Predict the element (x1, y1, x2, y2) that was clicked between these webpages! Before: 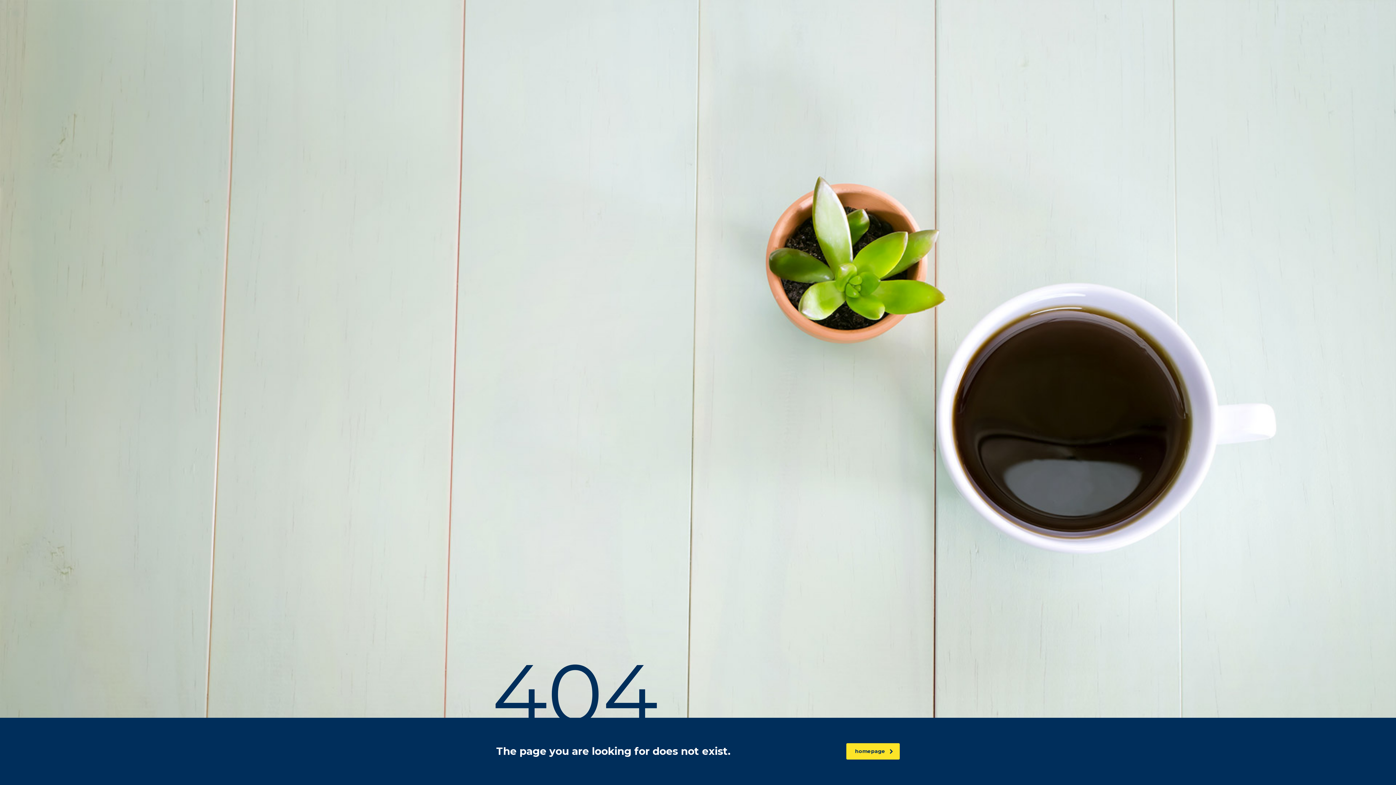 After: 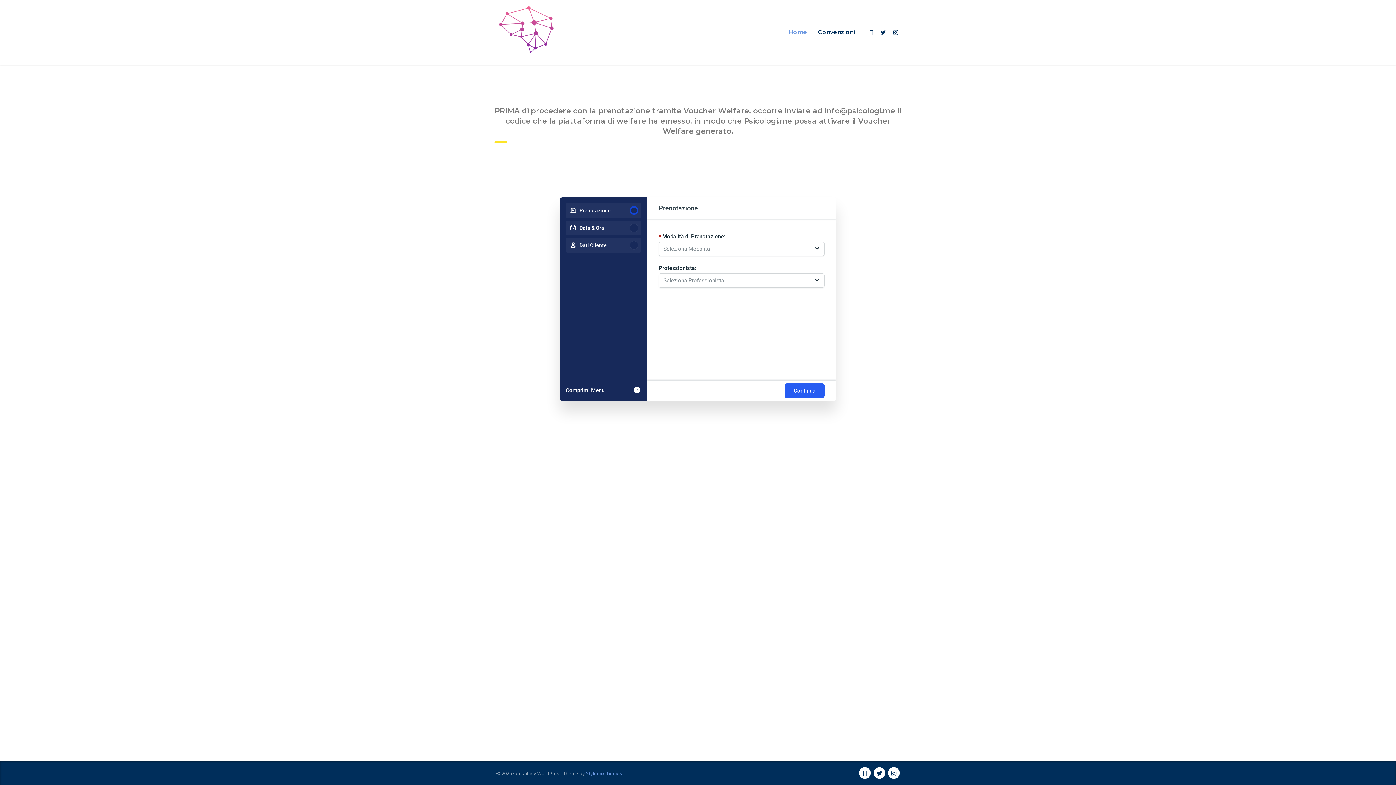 Action: label: homepage bbox: (846, 743, 900, 760)